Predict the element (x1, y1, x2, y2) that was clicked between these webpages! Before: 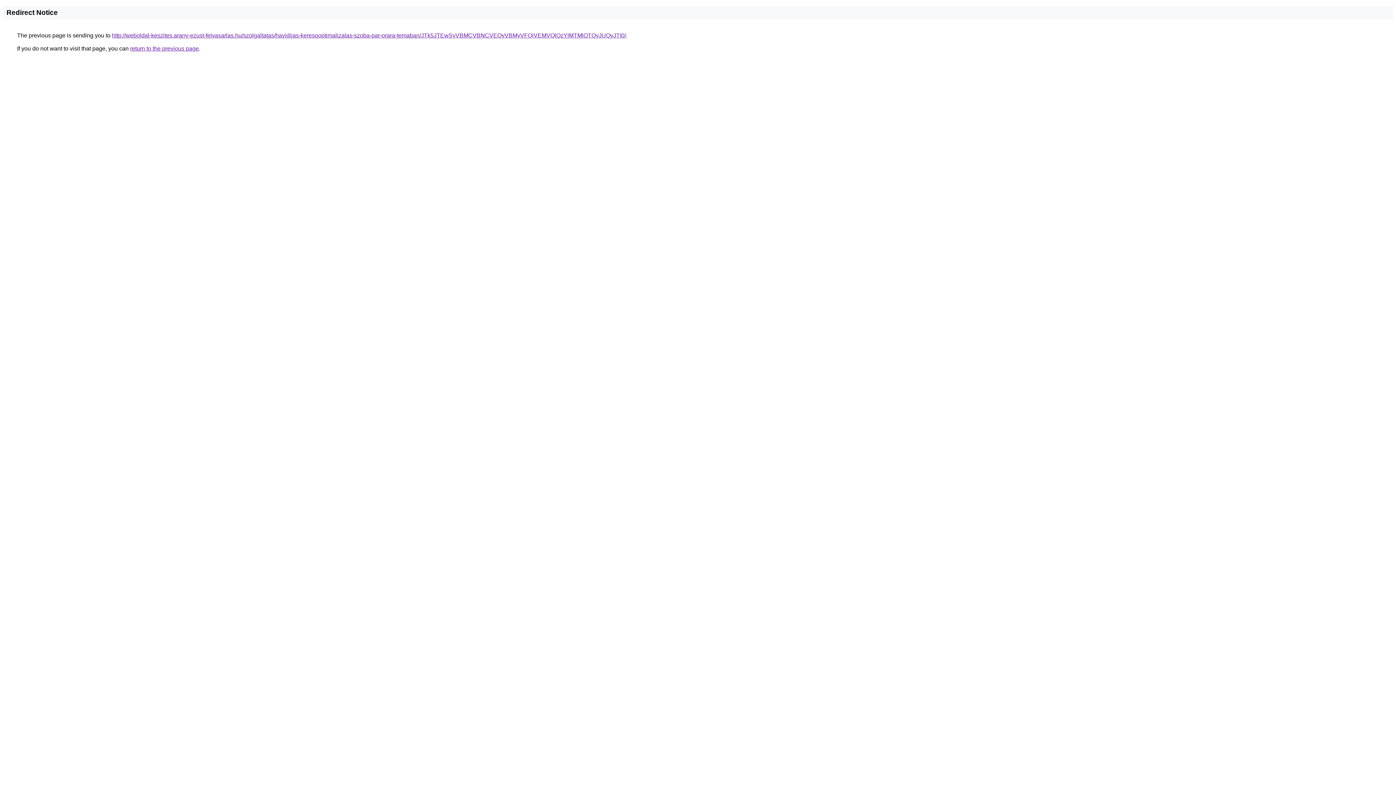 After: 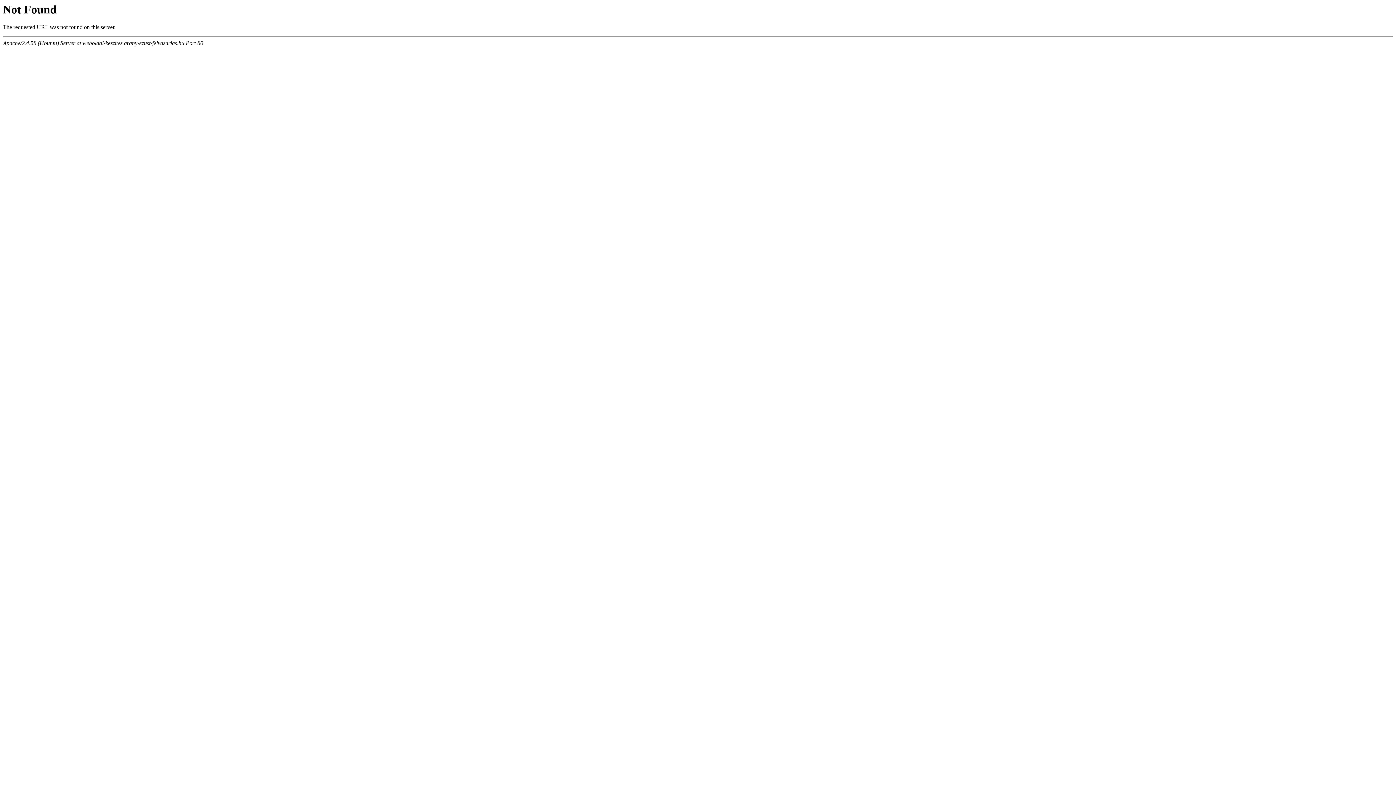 Action: label: http://weboldal-keszites.arany-ezust-felvasarlas.hu/szolgaltatas/havidijas-keresooptimalizalas-szoba-par-orara-temaban/JTk5JTEwSyVBMCVBNCVEQyVBMyVFQiVEMVQlQzYlMTMlOTQyJUQyJTI0/ bbox: (112, 32, 626, 38)